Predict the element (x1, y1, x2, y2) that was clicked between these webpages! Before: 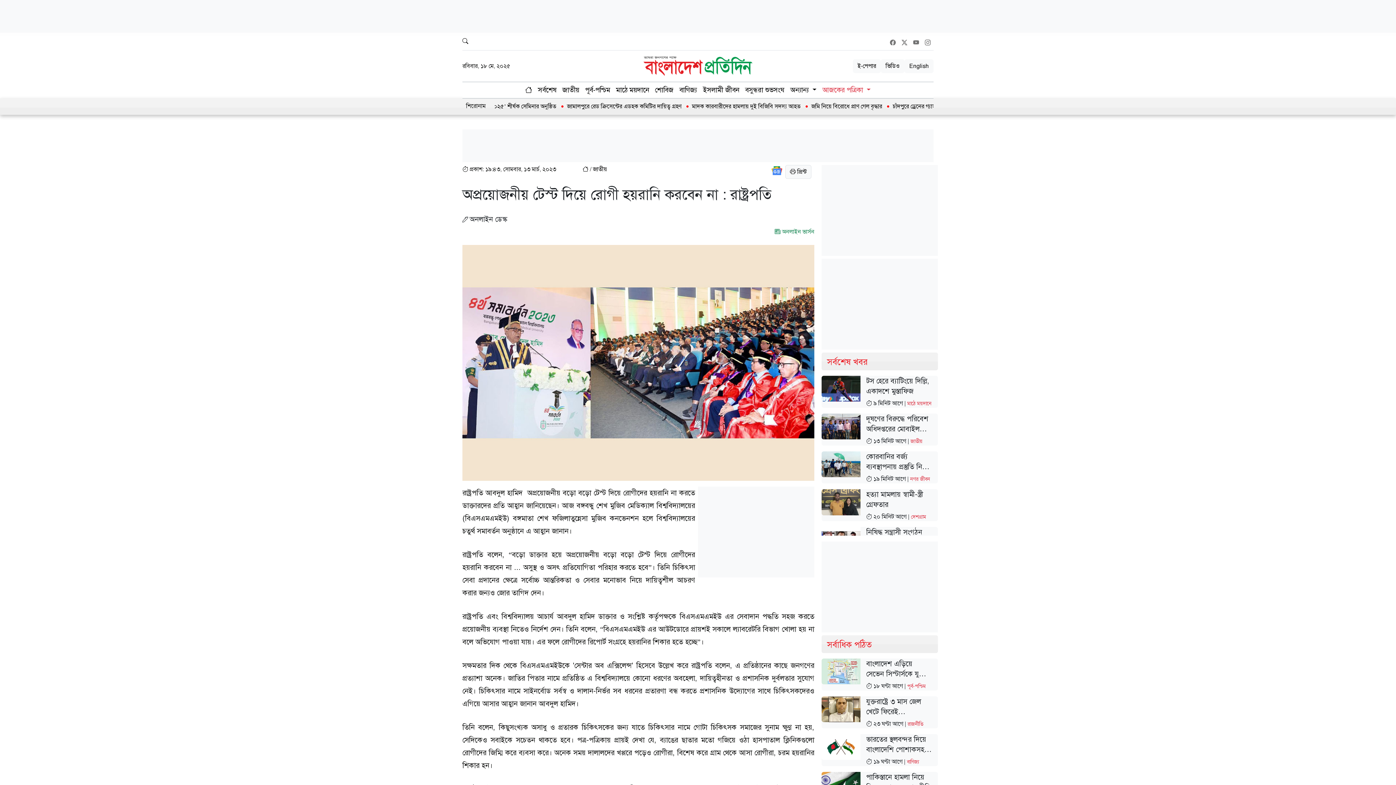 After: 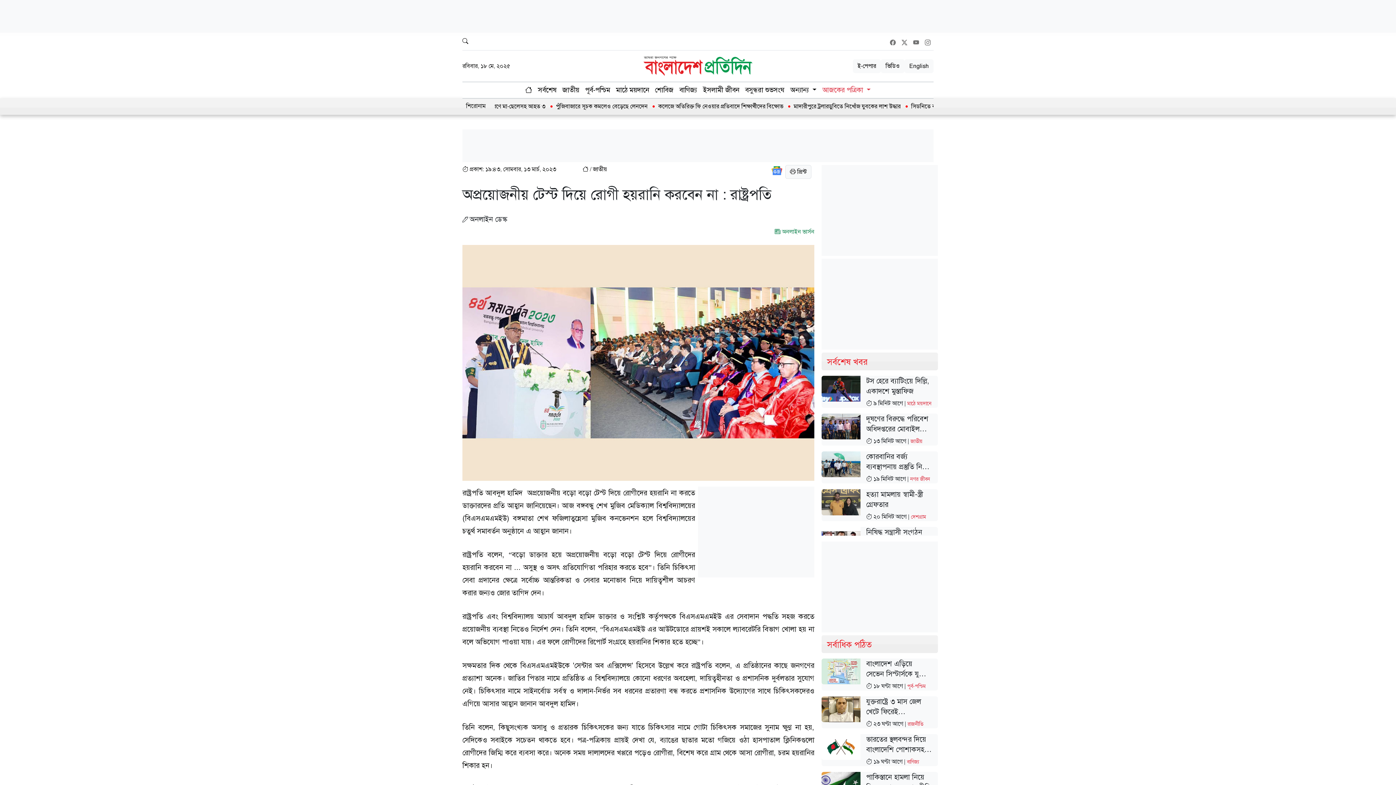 Action: bbox: (913, 38, 919, 46)